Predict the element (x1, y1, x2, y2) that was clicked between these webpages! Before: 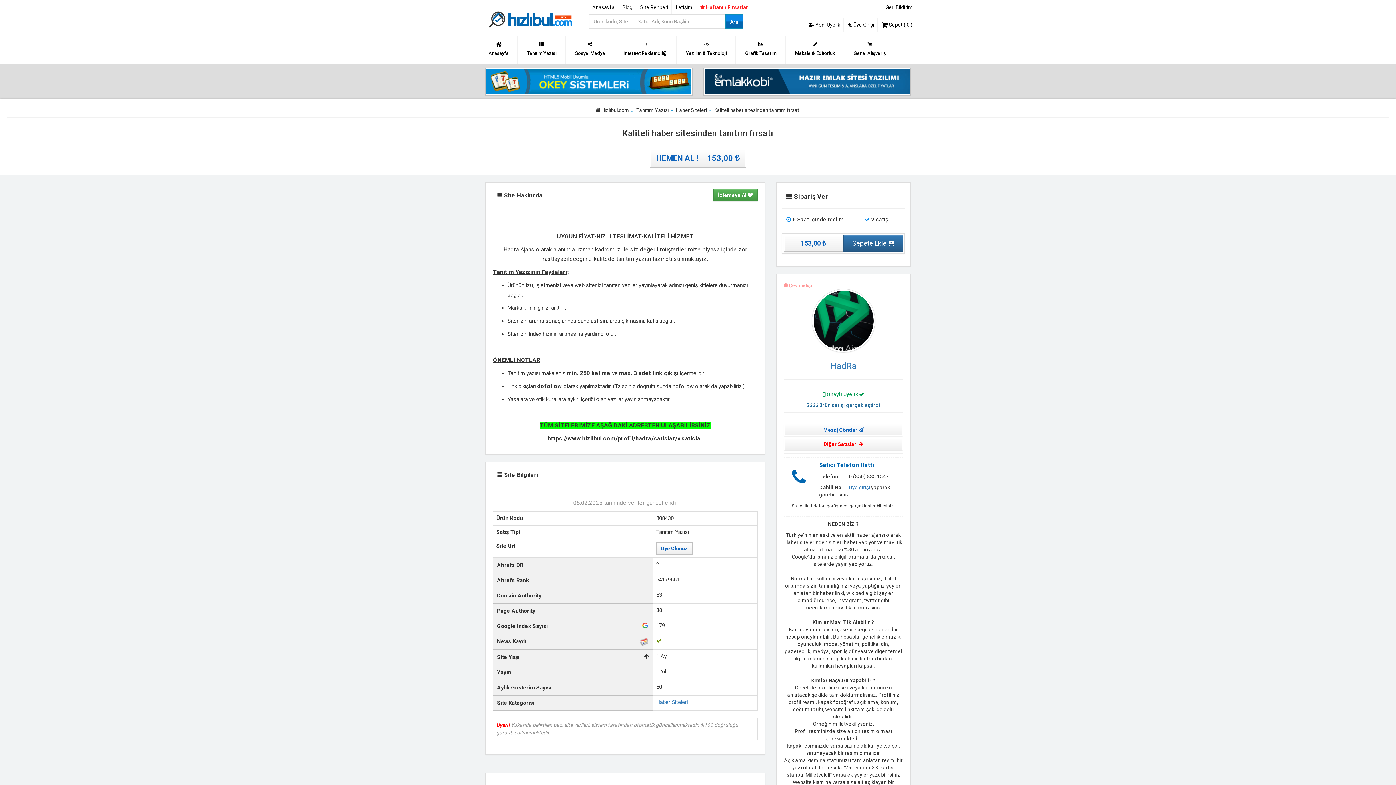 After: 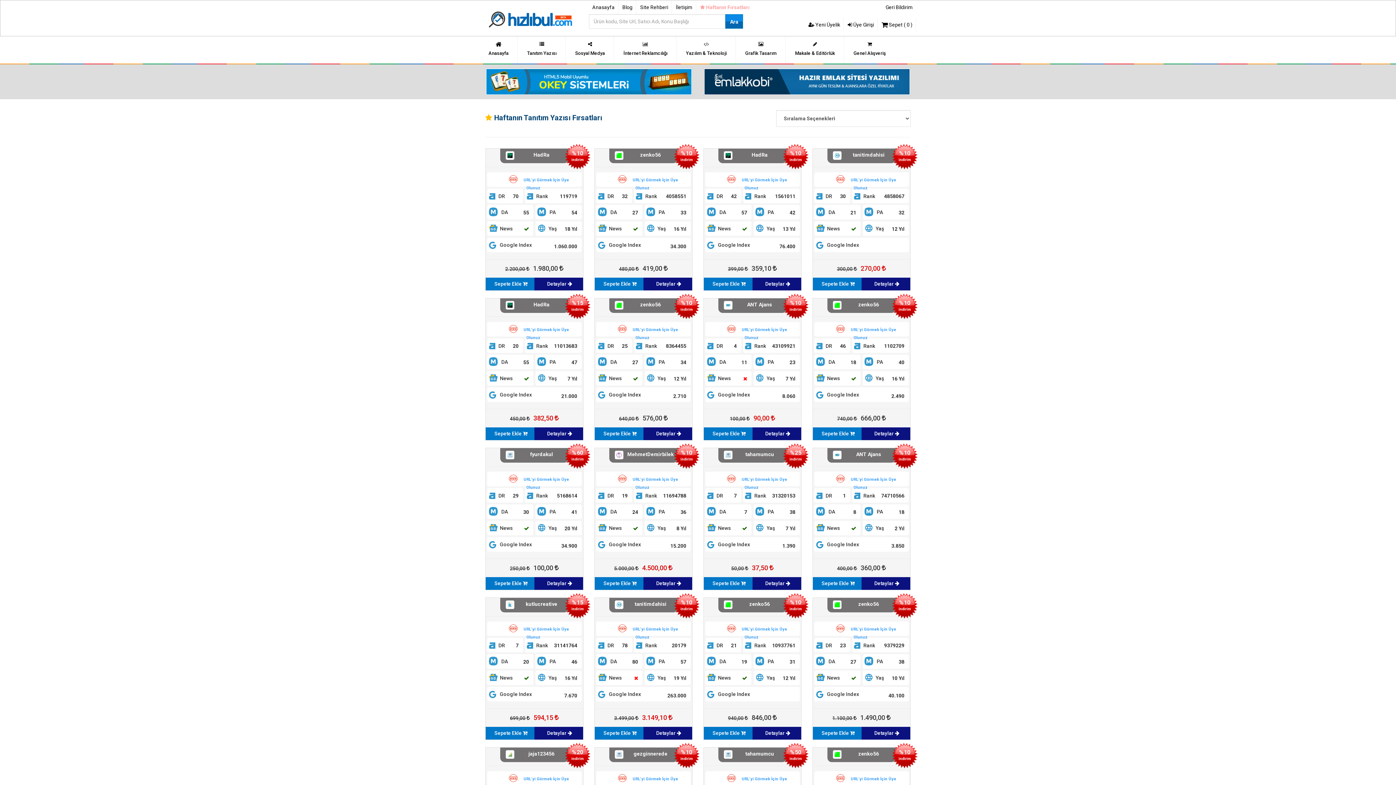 Action: label:  Haftanın Fırsatları bbox: (697, 0, 753, 14)